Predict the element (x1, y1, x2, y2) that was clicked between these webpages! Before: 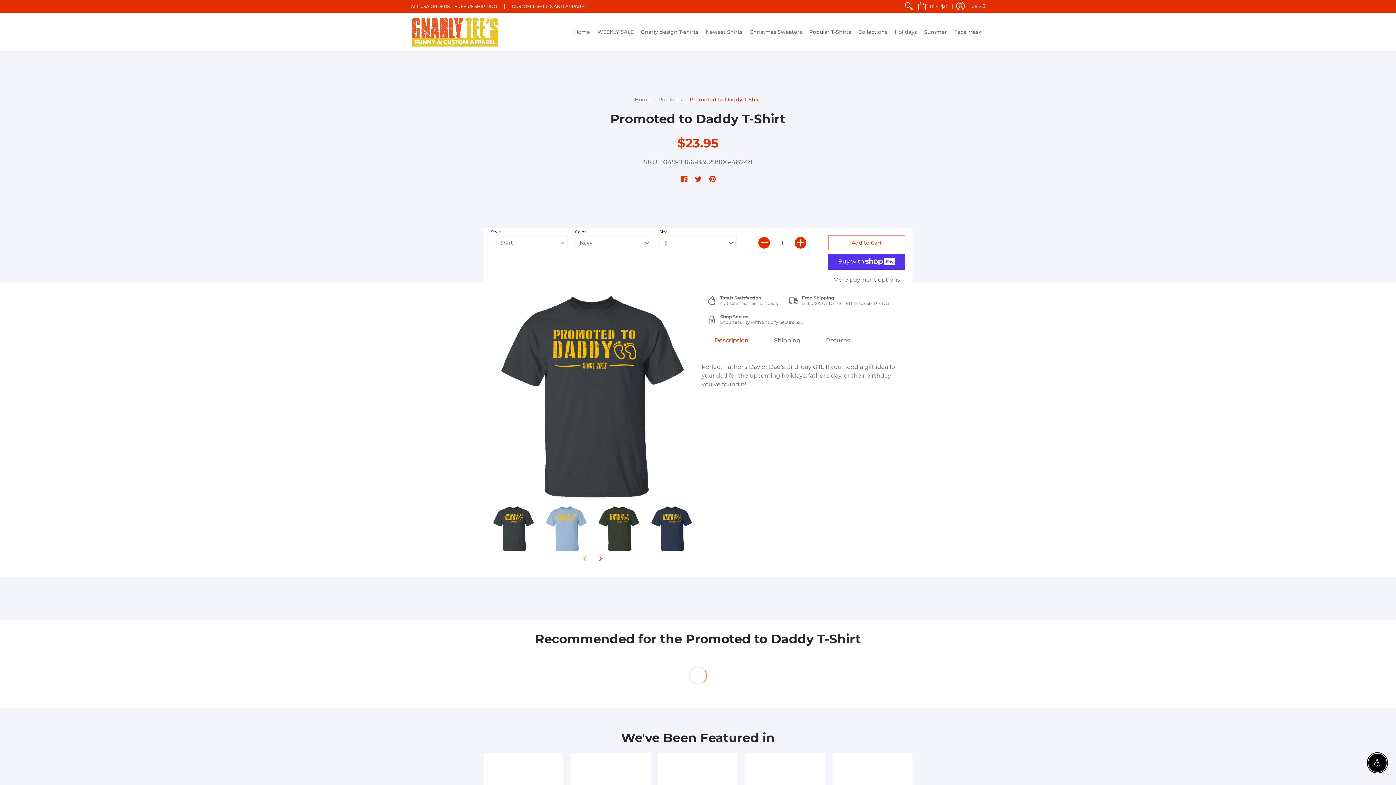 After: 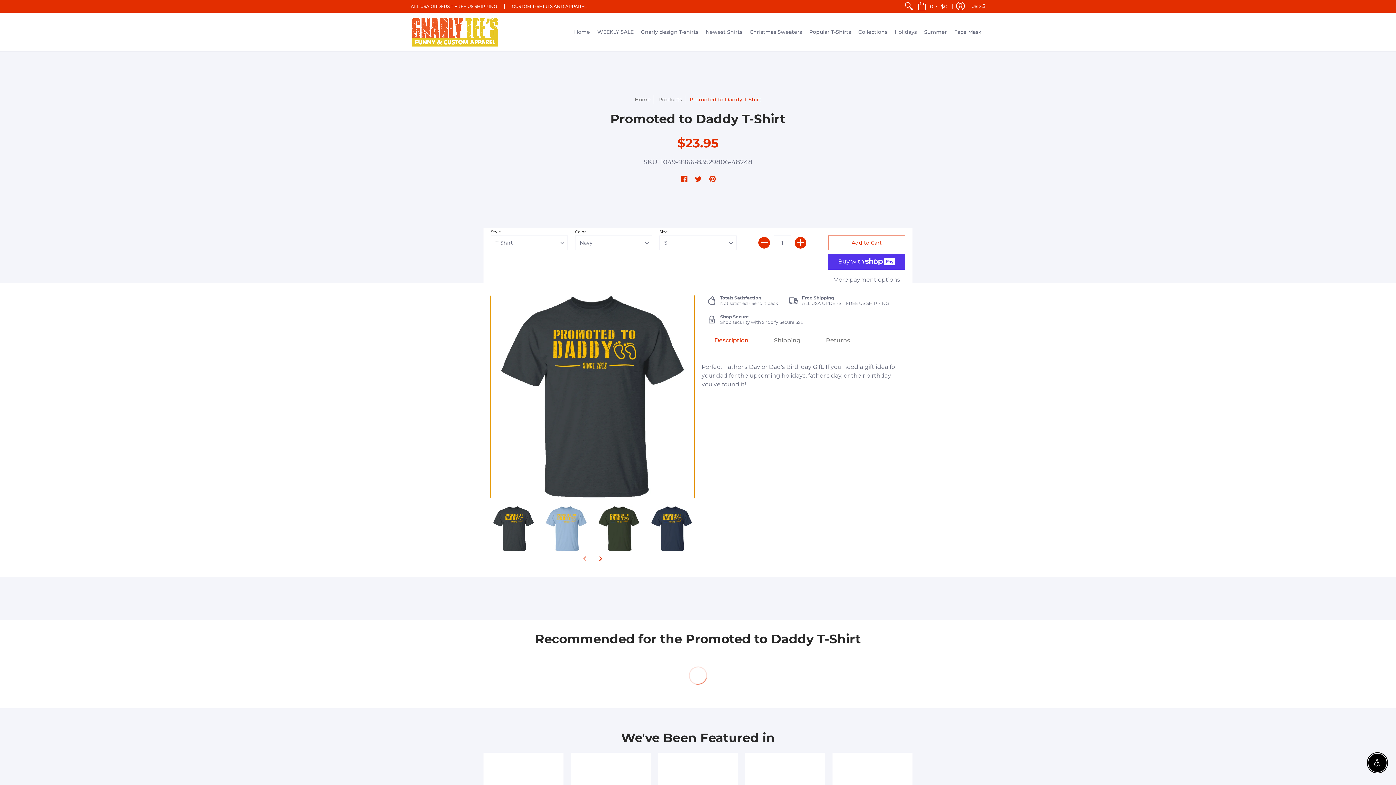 Action: bbox: (490, 506, 536, 551)